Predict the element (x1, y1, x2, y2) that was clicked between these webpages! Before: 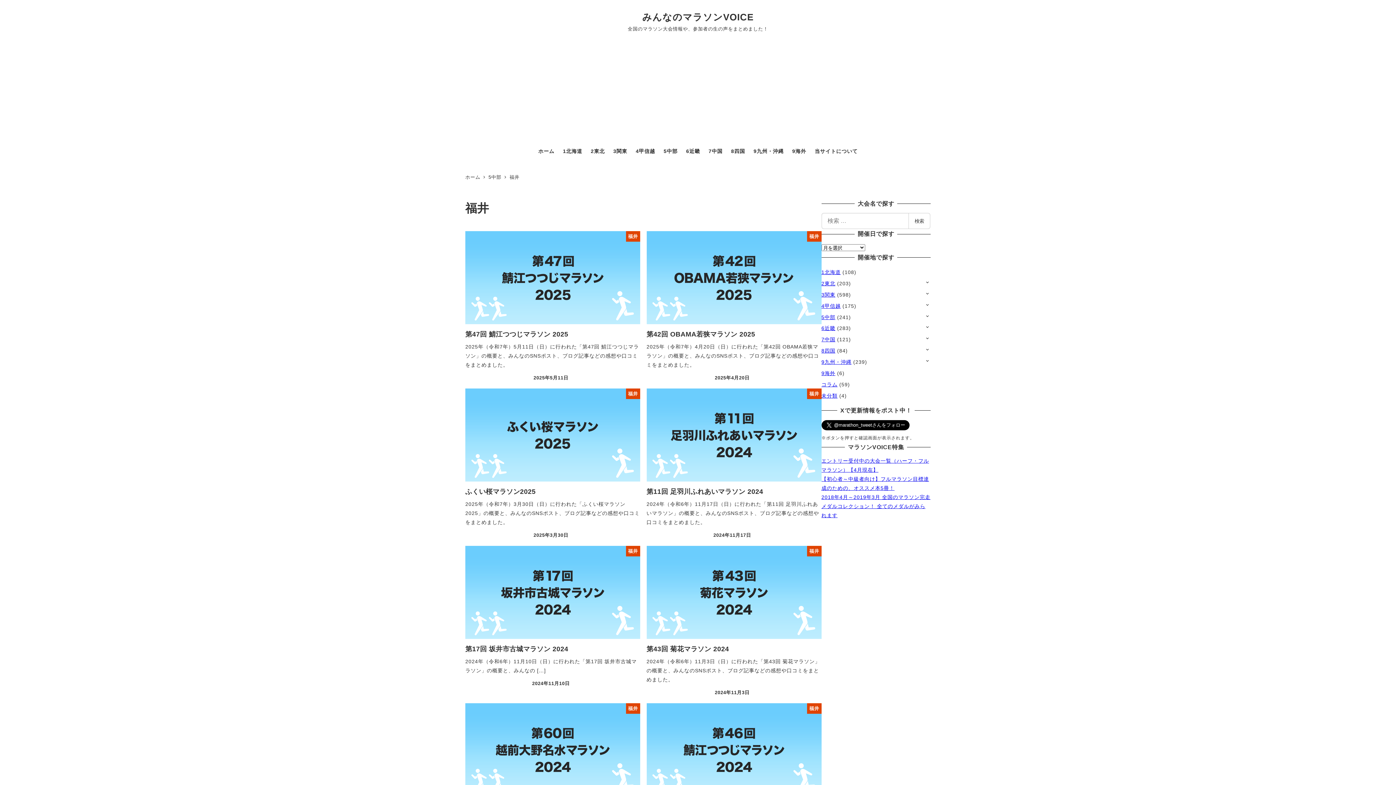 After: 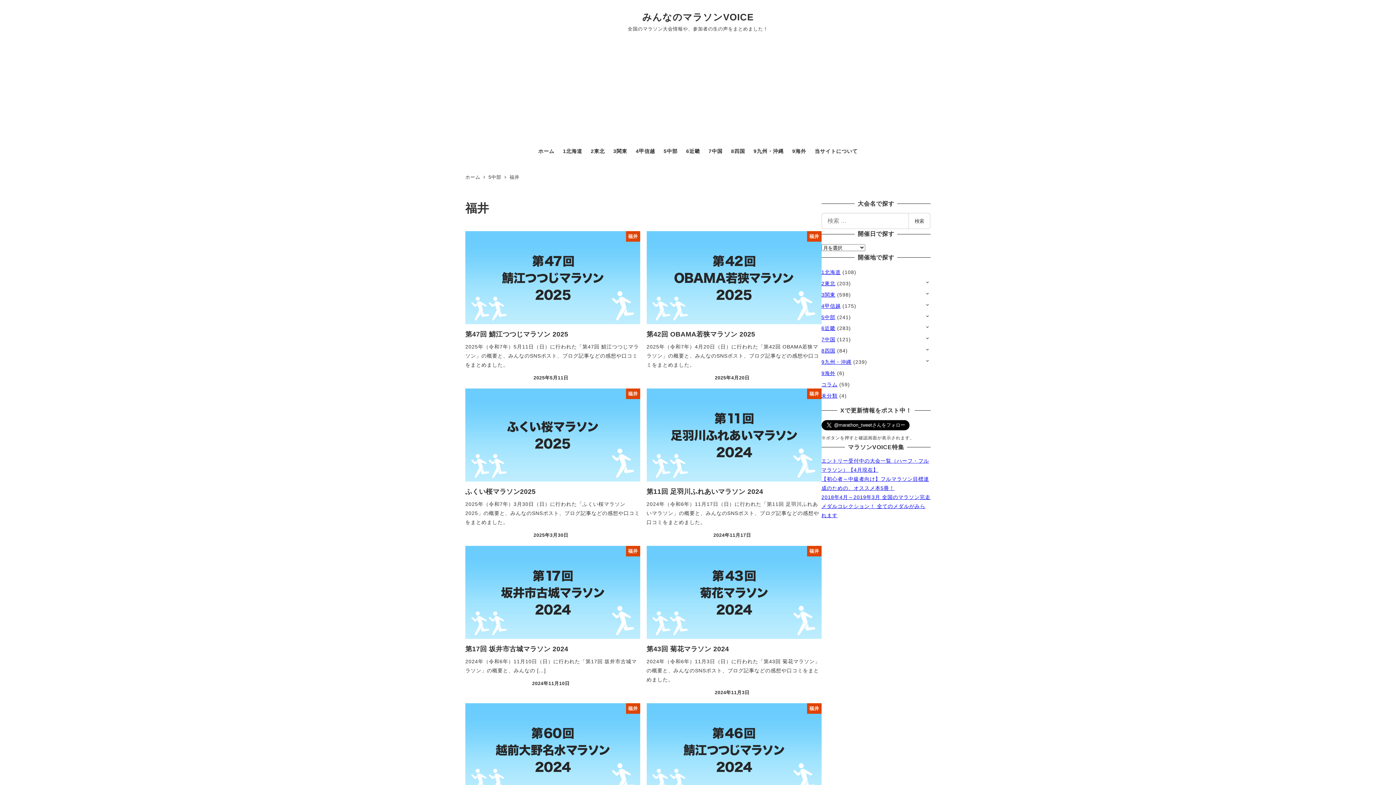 Action: label: 福井 bbox: (509, 174, 519, 179)